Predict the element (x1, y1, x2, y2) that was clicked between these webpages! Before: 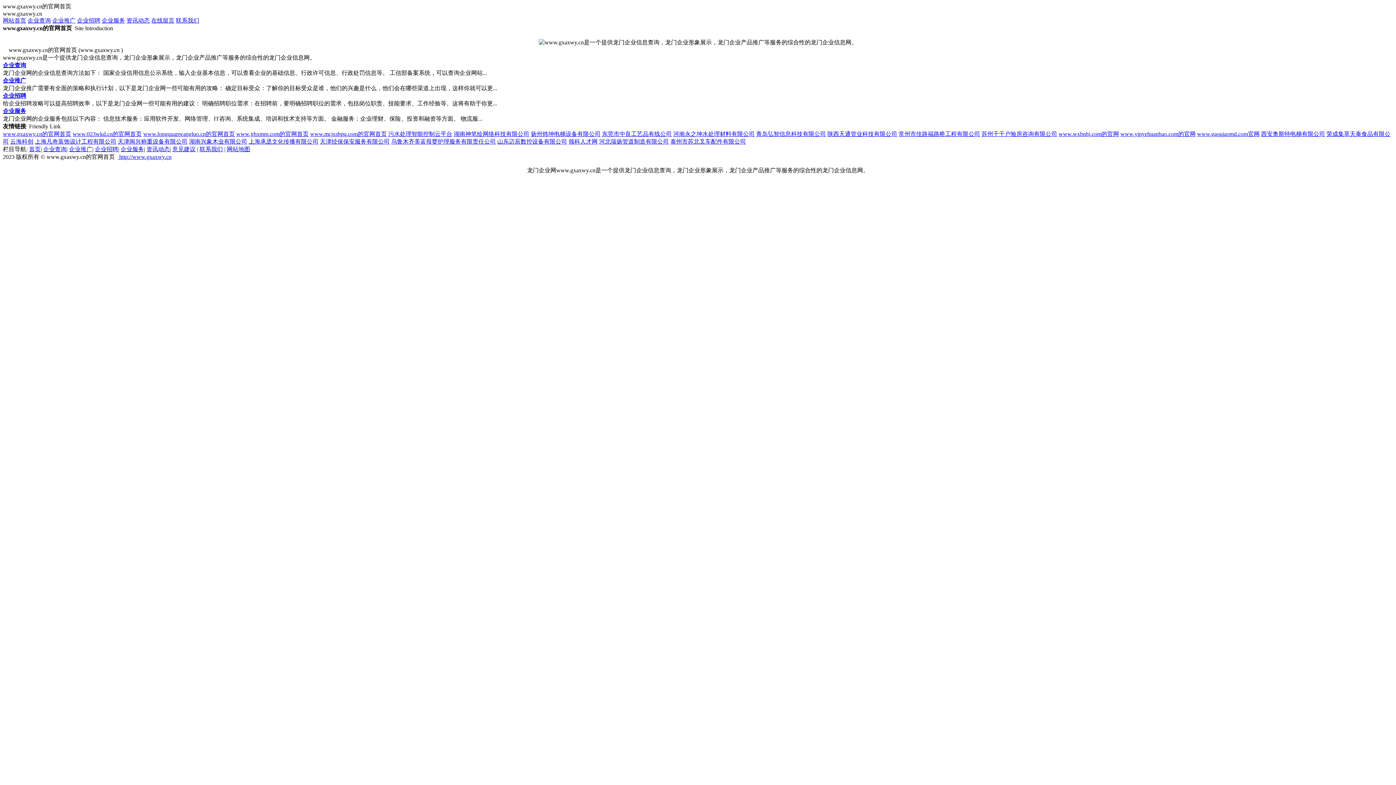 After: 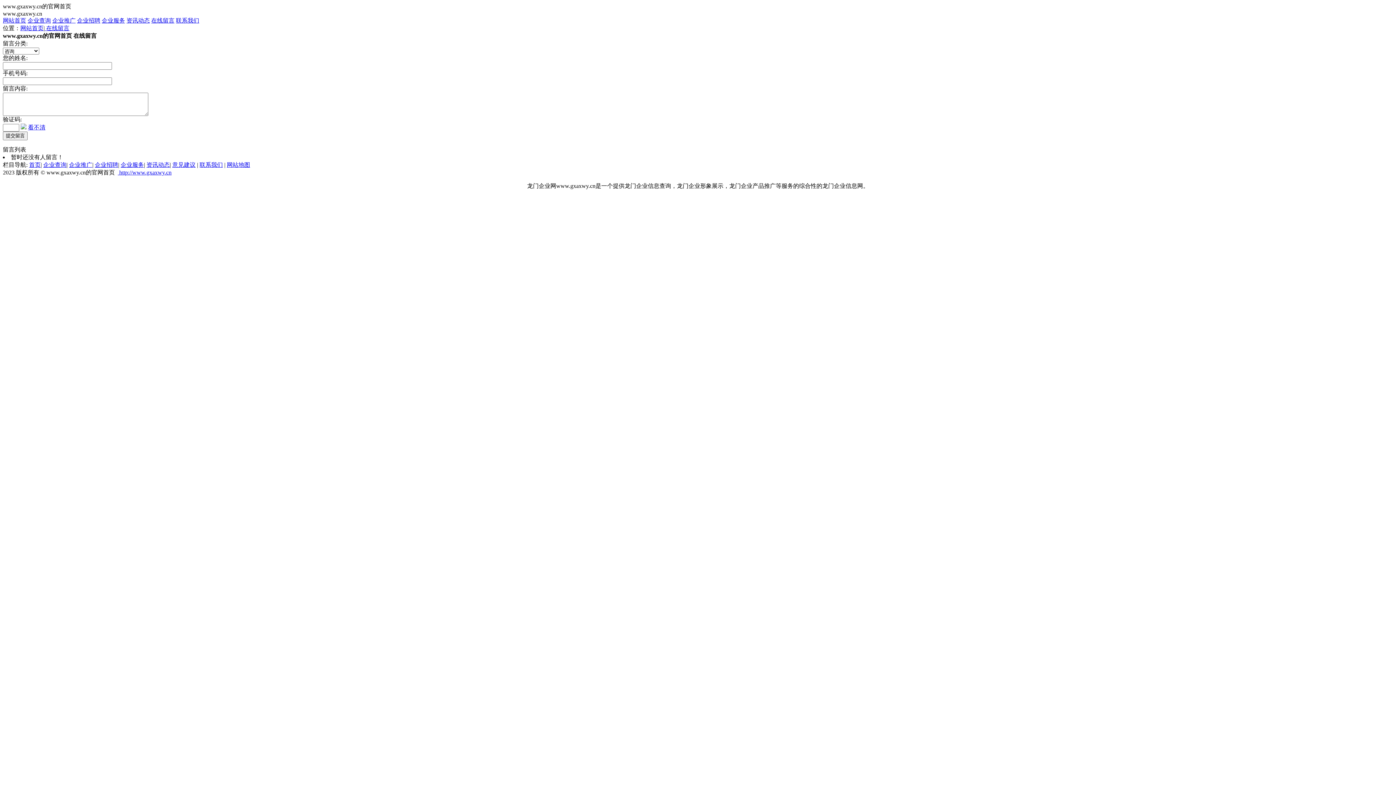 Action: label: 意见建议 bbox: (172, 146, 195, 152)